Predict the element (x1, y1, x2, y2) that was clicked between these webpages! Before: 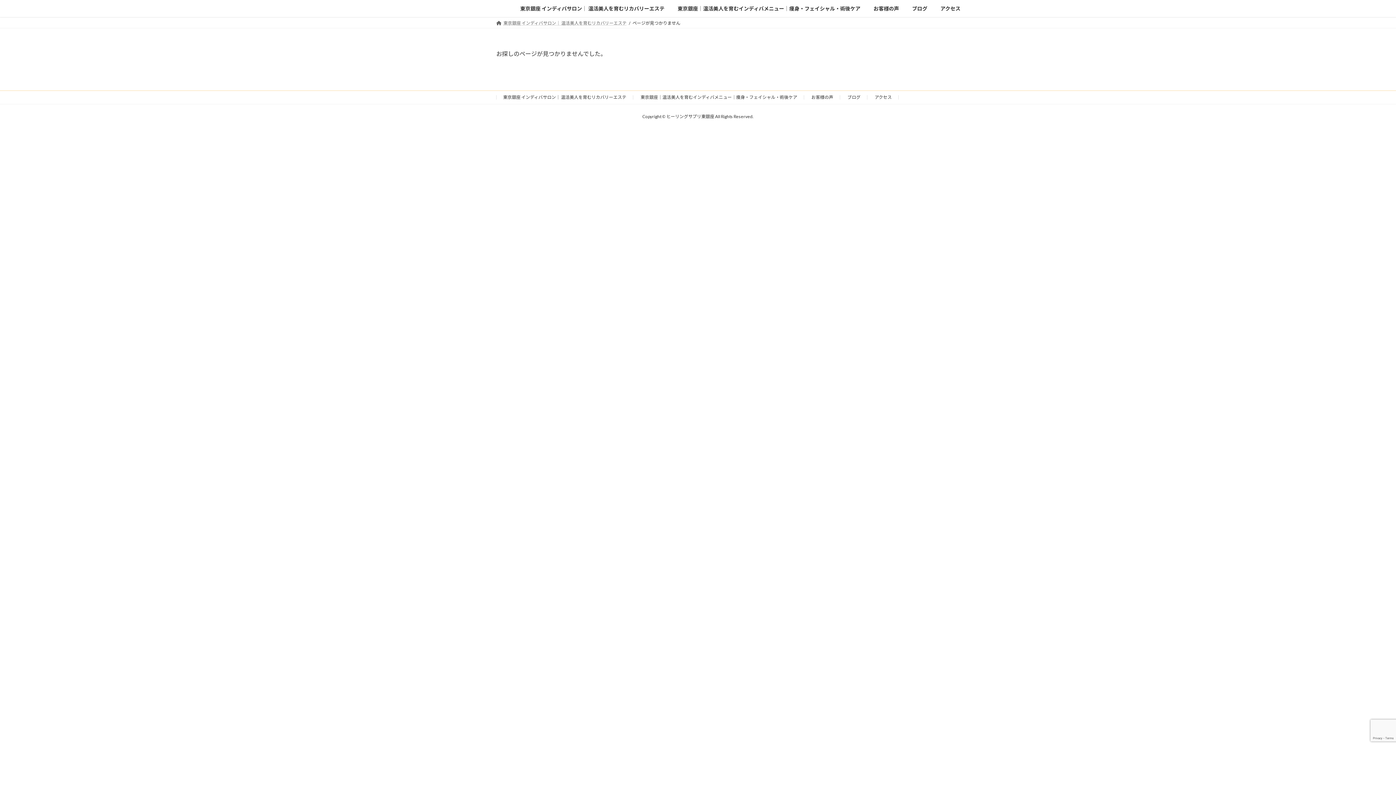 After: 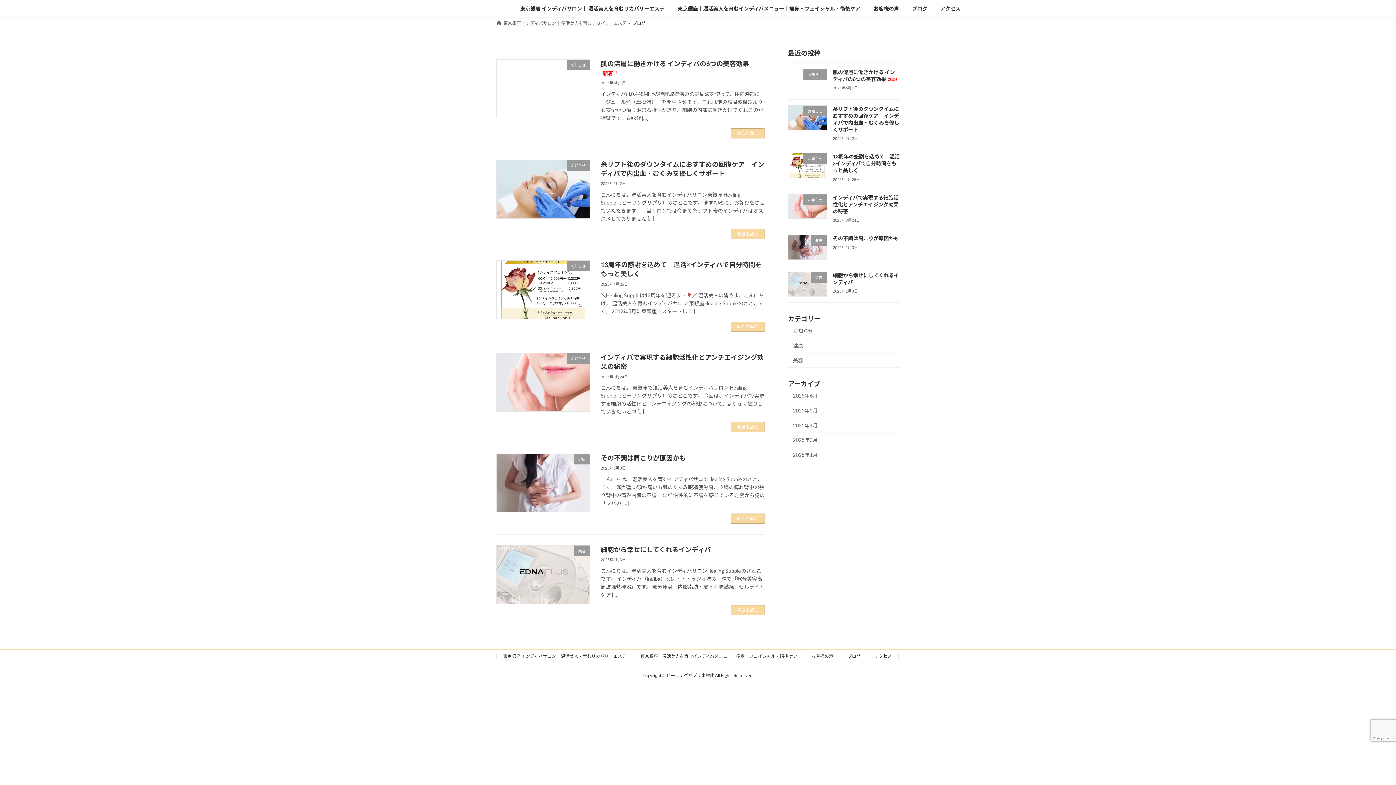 Action: bbox: (905, 0, 934, 17) label: ブログ